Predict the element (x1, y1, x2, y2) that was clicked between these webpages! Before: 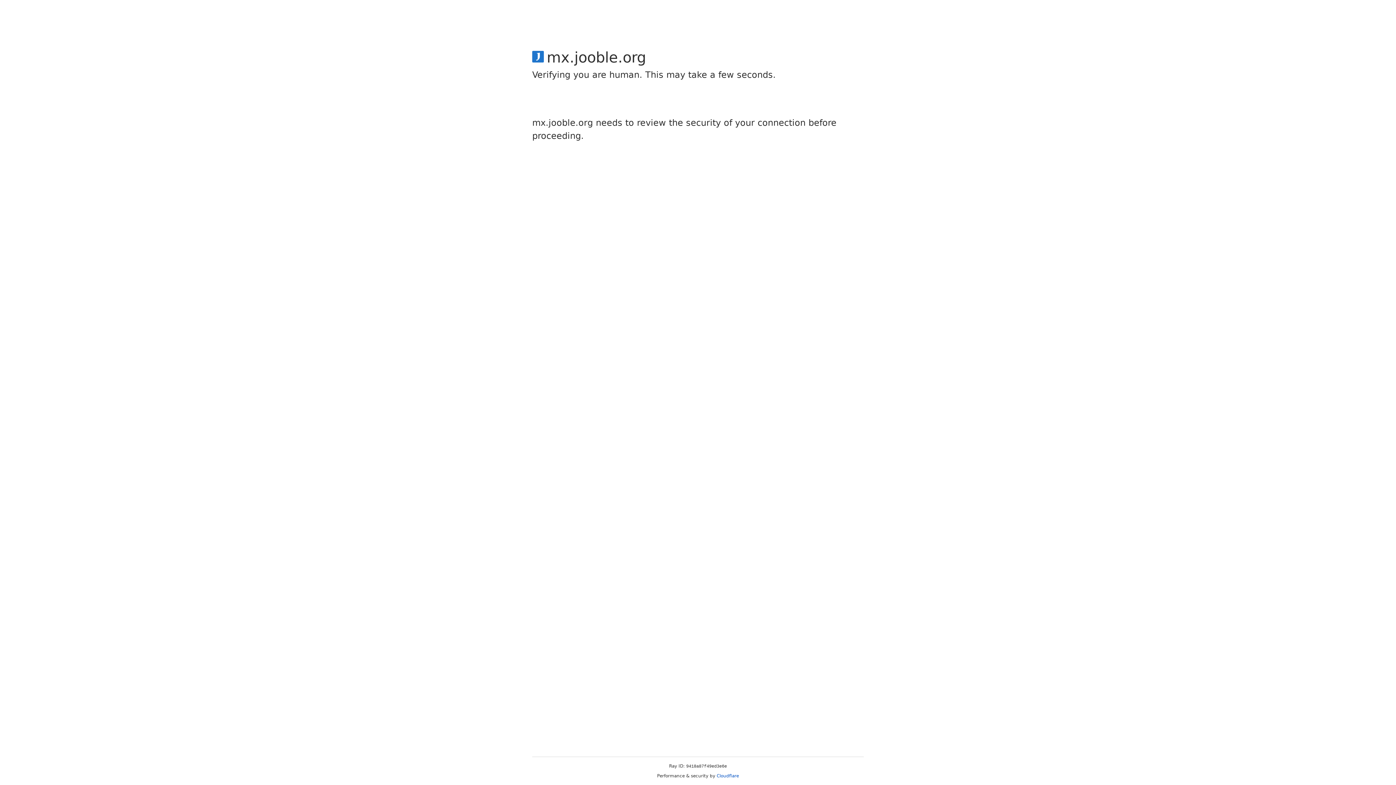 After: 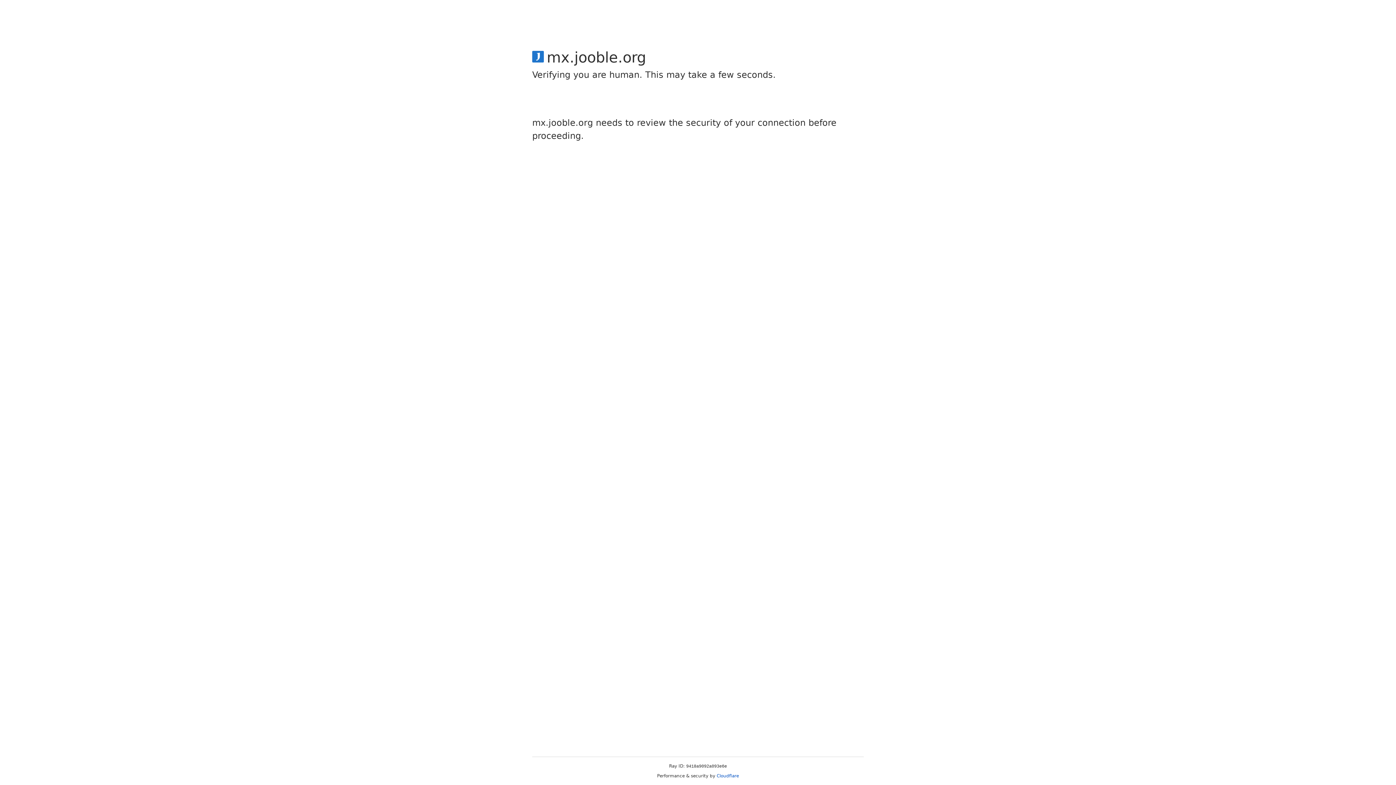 Action: label: Cloudflare bbox: (716, 773, 739, 778)